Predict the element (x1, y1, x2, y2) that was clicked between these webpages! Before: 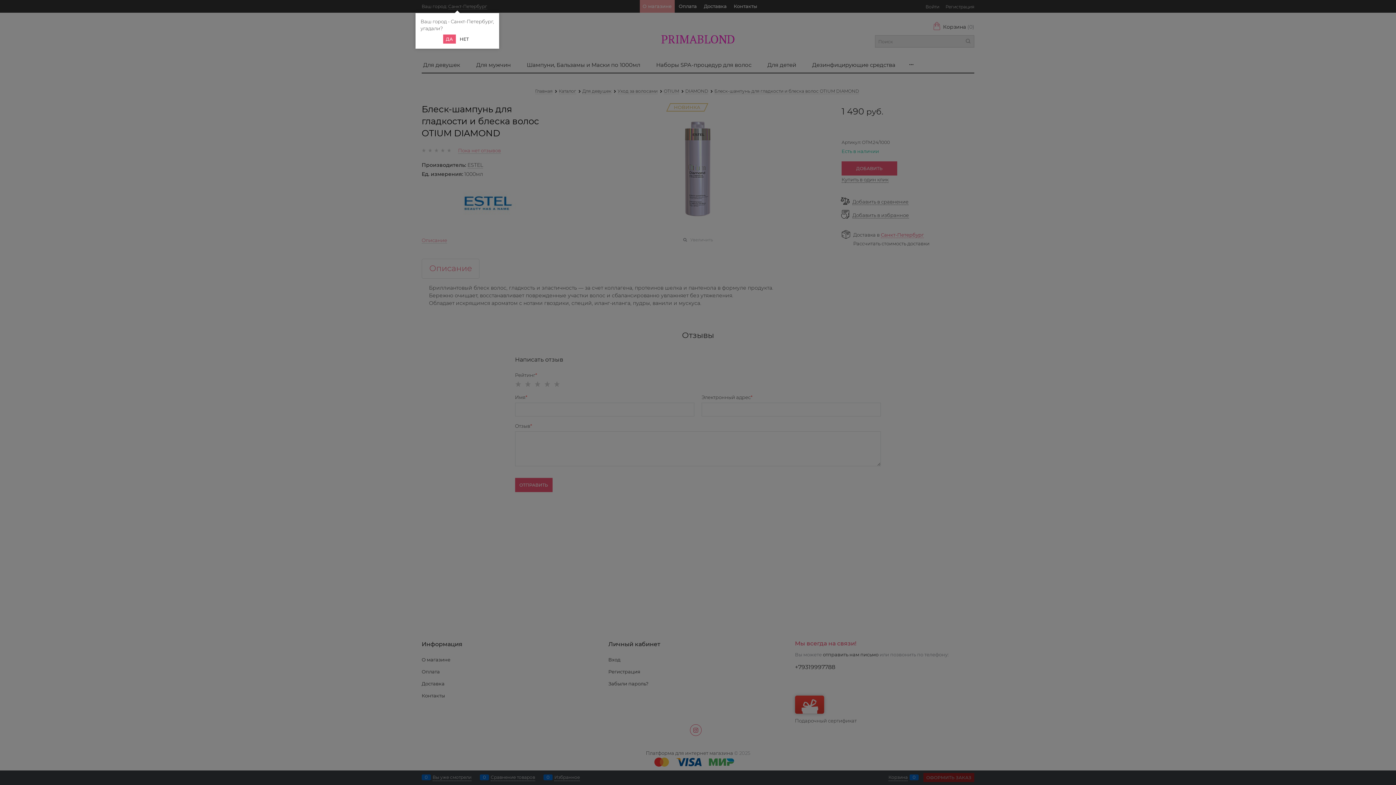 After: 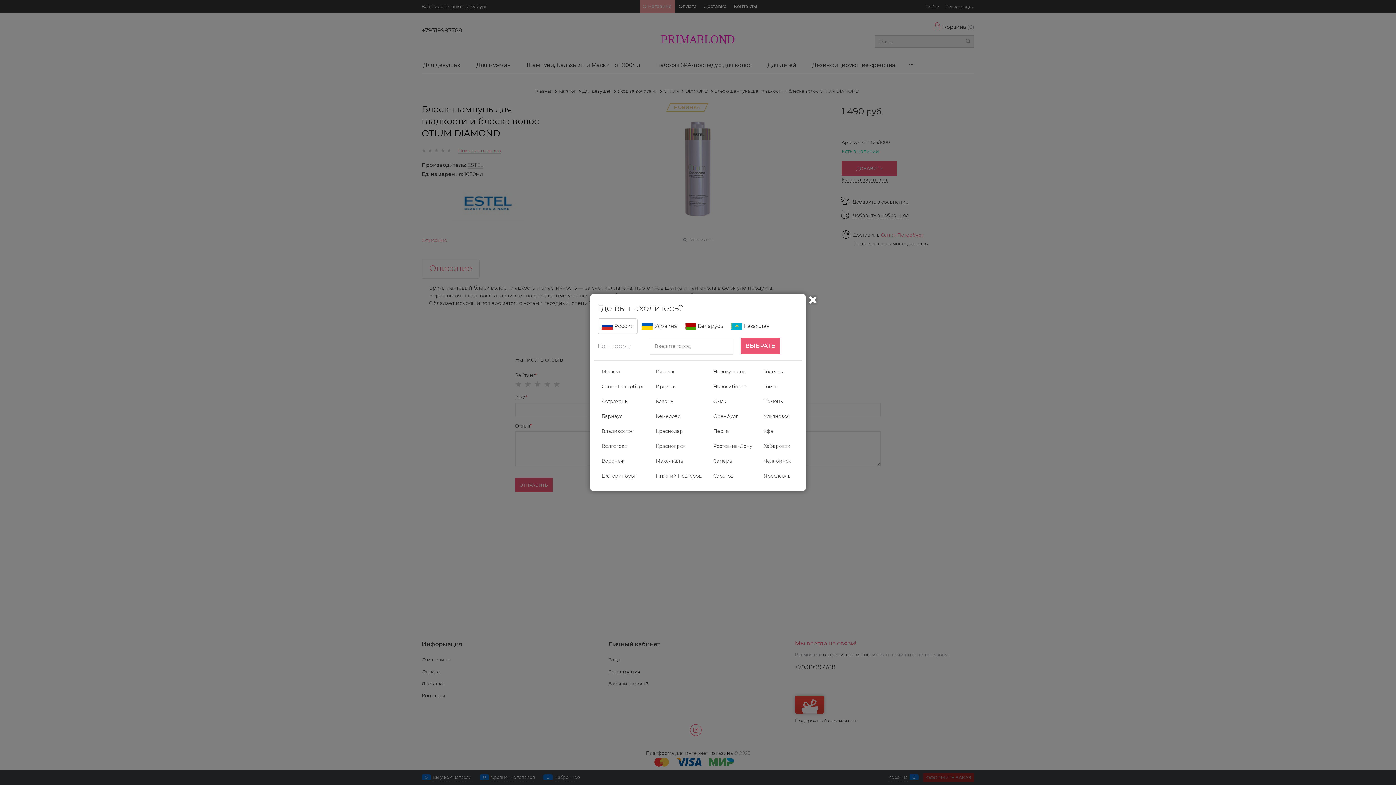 Action: bbox: (456, 34, 471, 43) label: НЕТ